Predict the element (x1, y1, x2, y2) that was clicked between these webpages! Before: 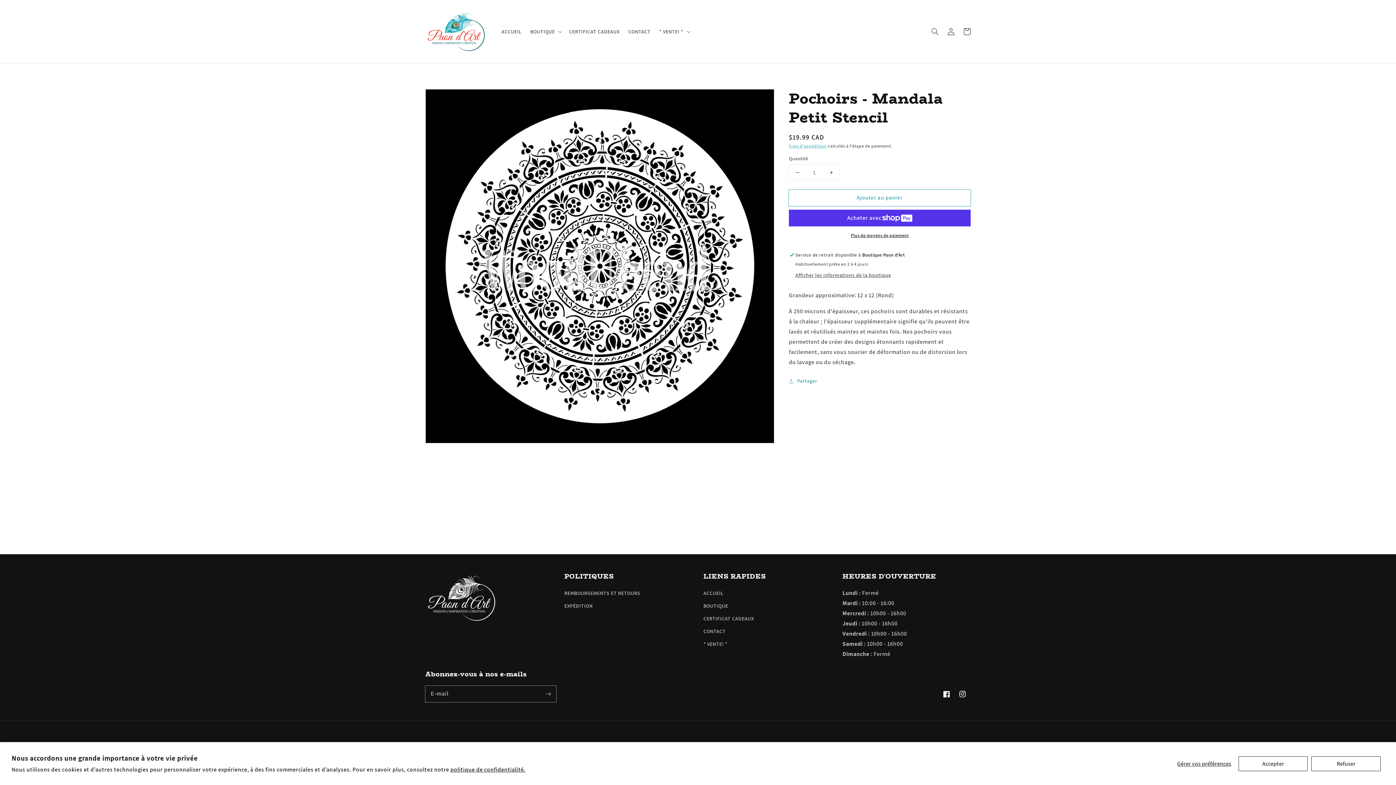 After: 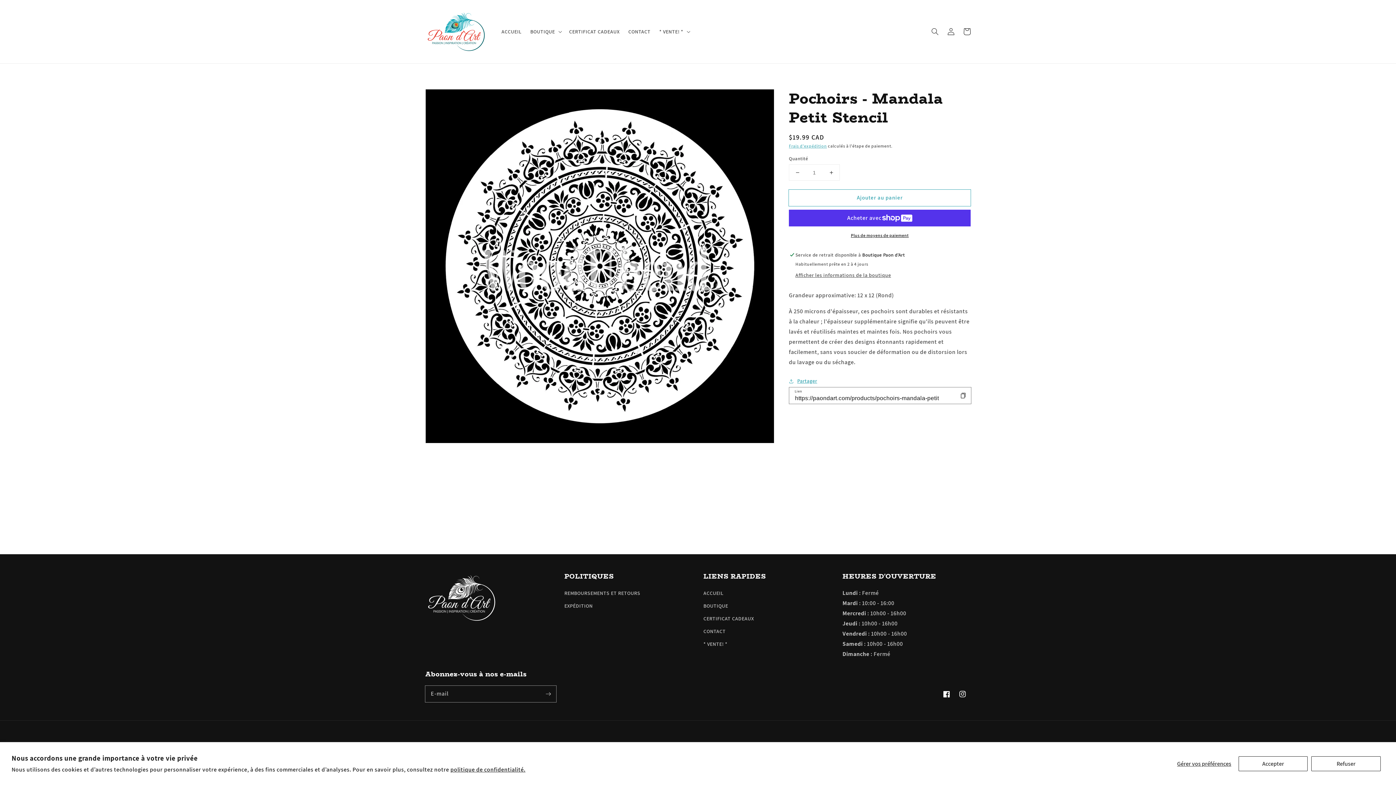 Action: label: Partager bbox: (789, 376, 817, 385)